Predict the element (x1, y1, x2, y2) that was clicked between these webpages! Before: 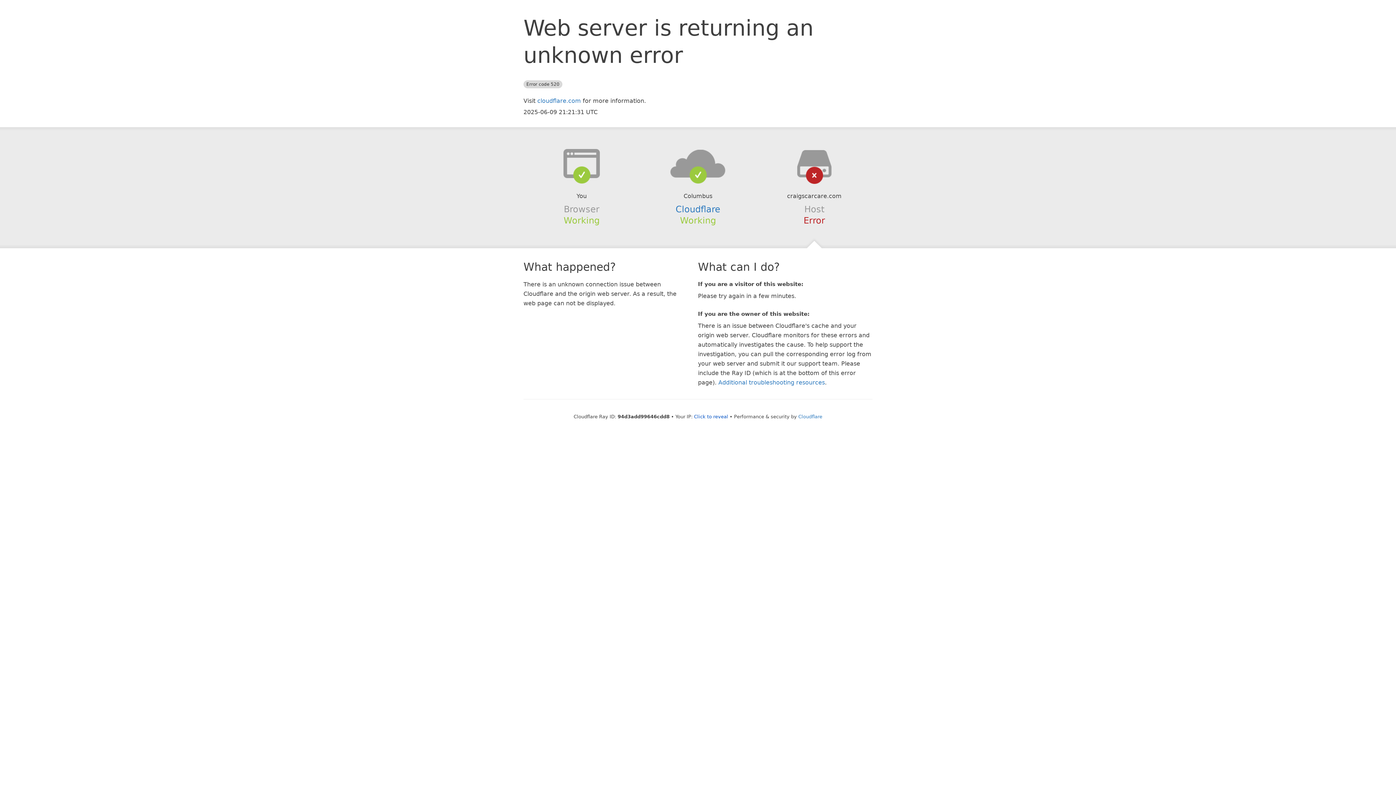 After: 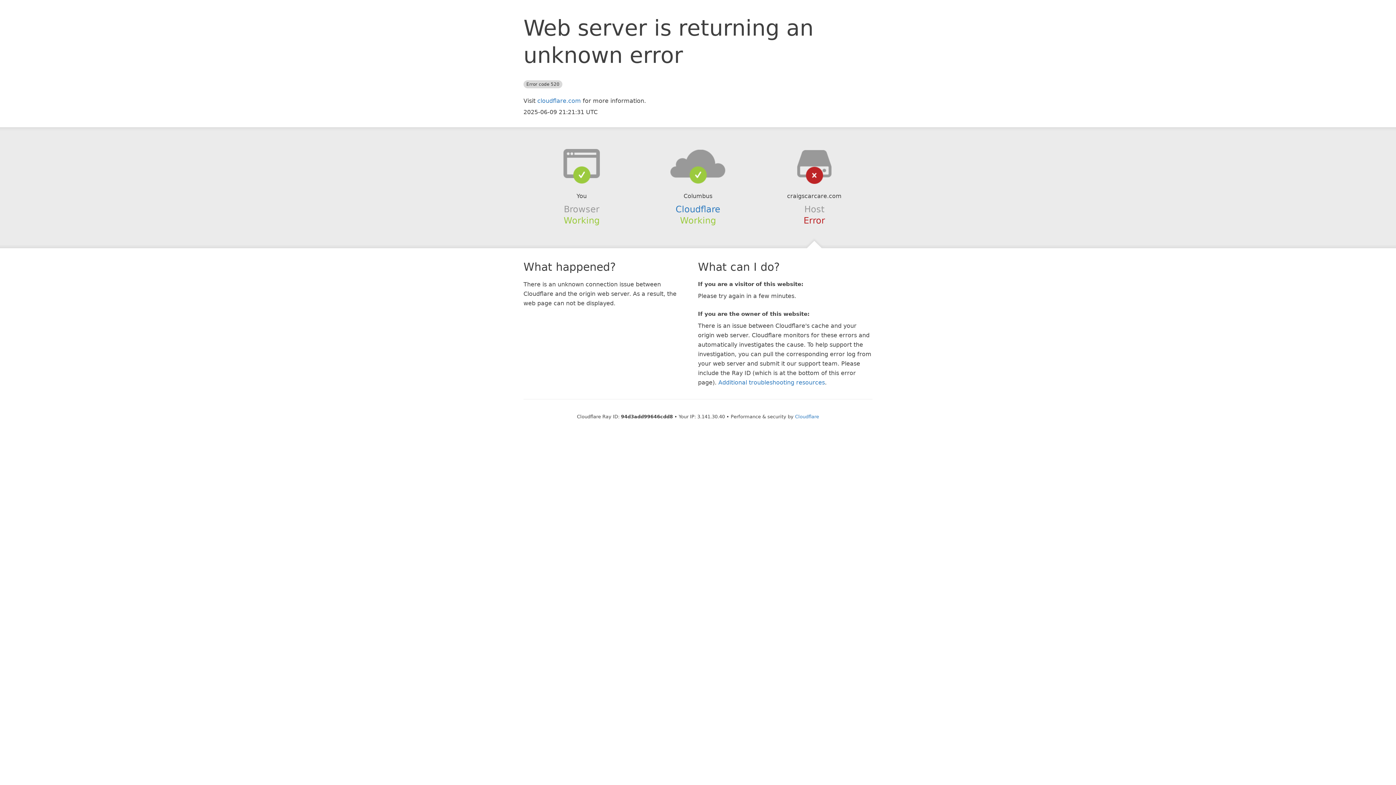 Action: label: Click to reveal bbox: (694, 414, 728, 419)